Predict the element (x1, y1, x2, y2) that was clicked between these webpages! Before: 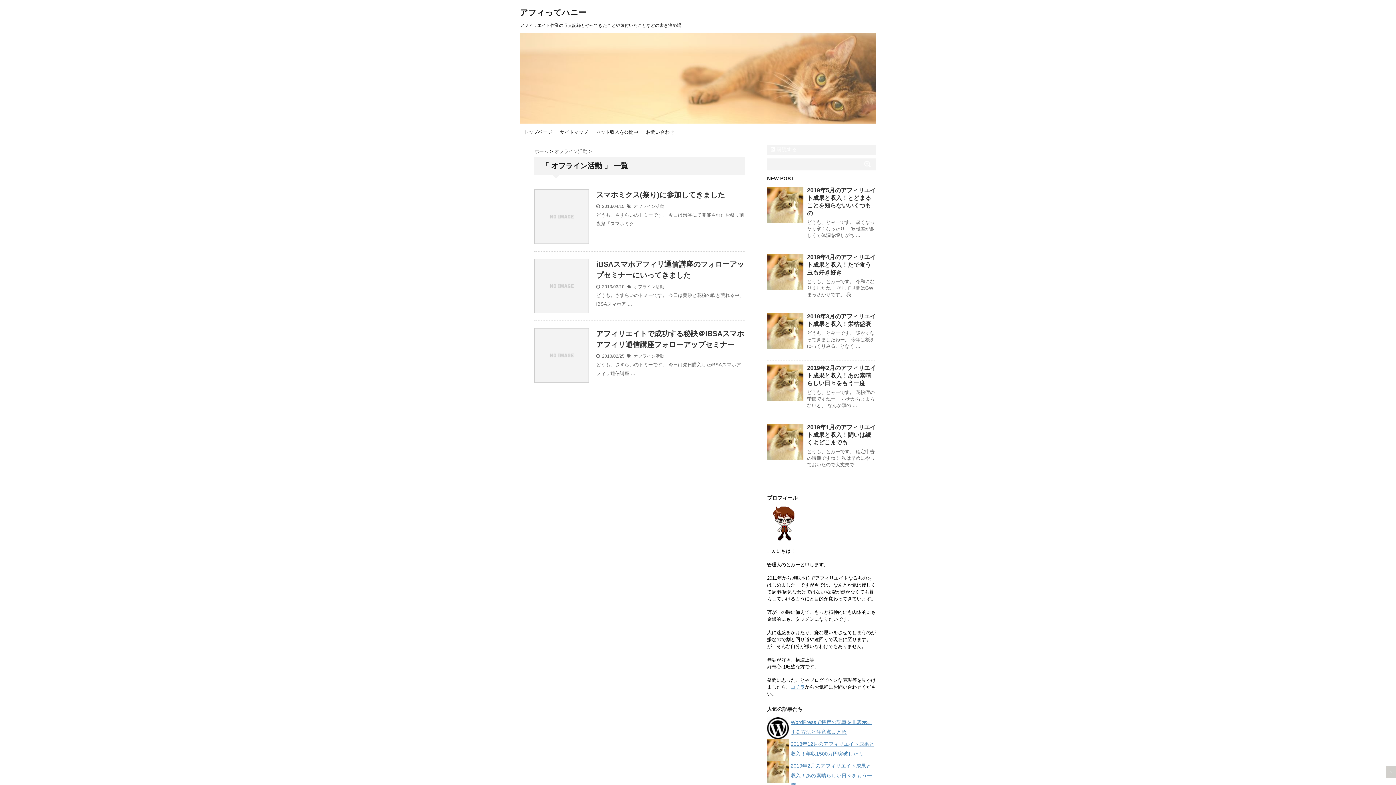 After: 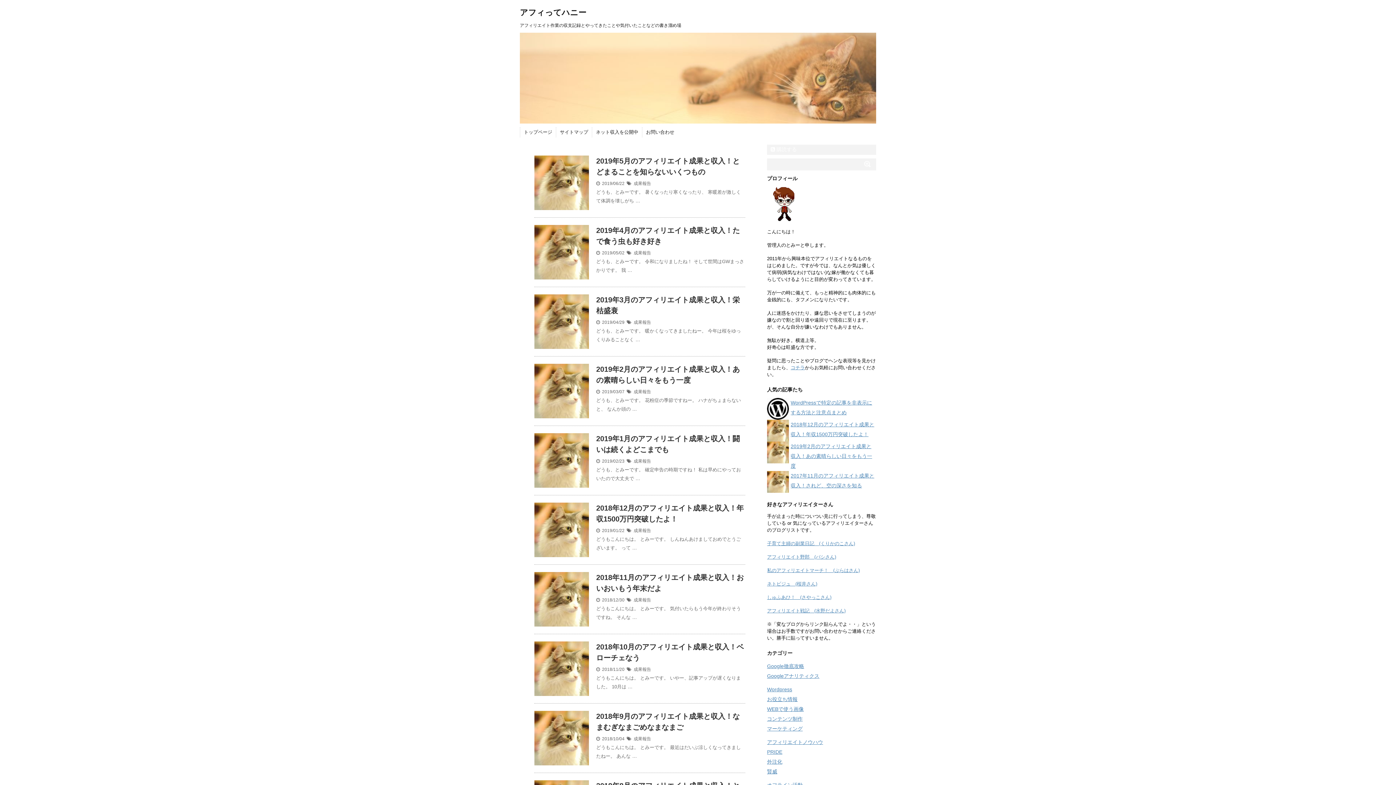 Action: label: トップページ bbox: (524, 129, 552, 135)